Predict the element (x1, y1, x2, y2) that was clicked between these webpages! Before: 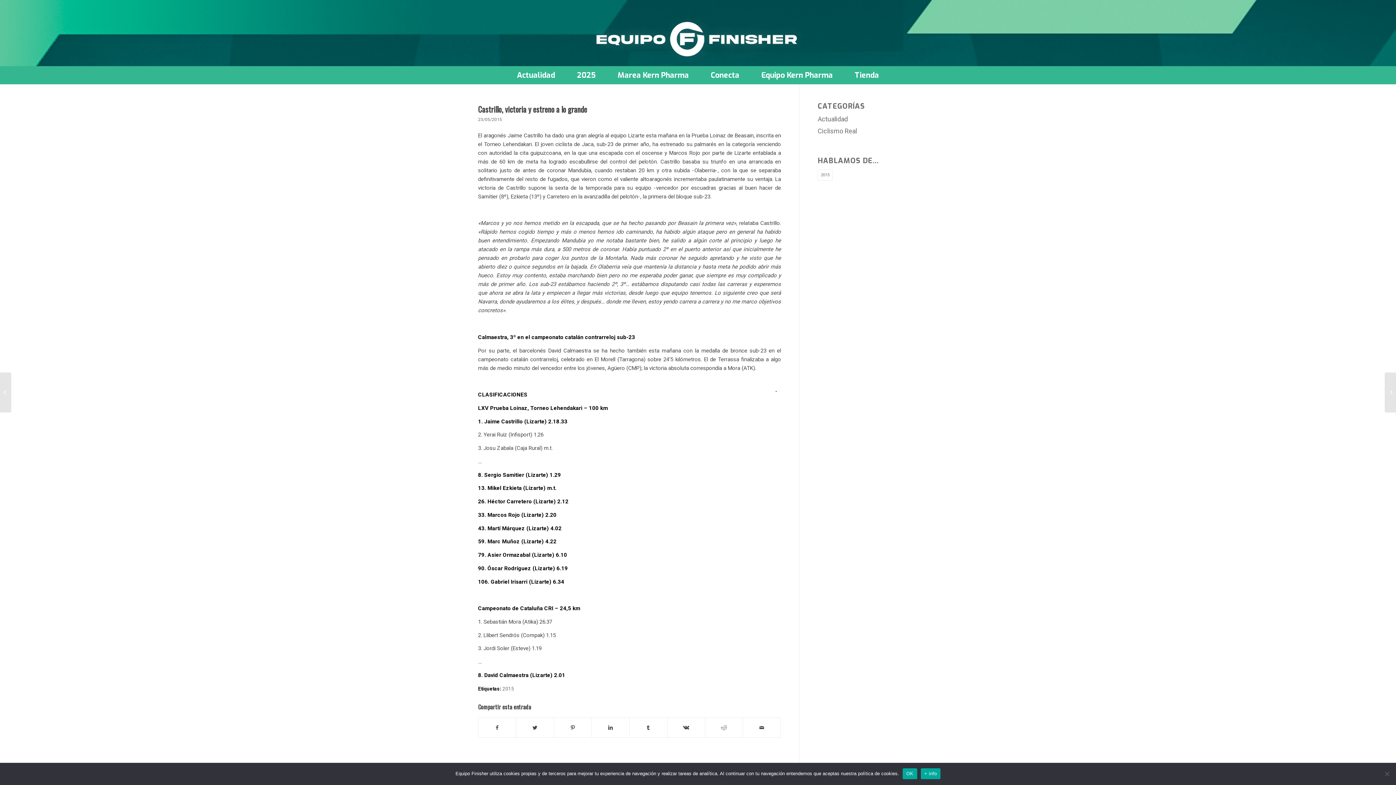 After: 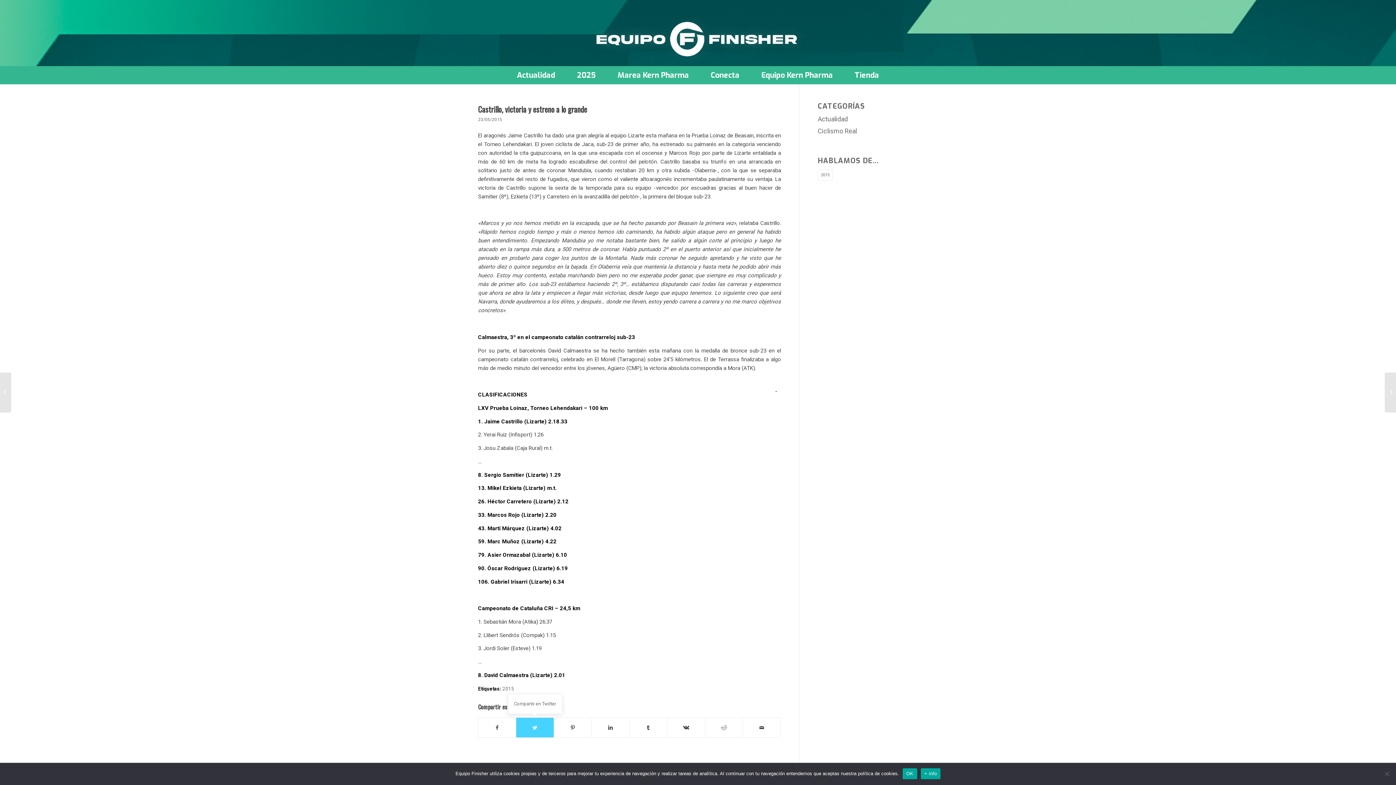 Action: label: Compartir en Twitter bbox: (516, 718, 553, 737)